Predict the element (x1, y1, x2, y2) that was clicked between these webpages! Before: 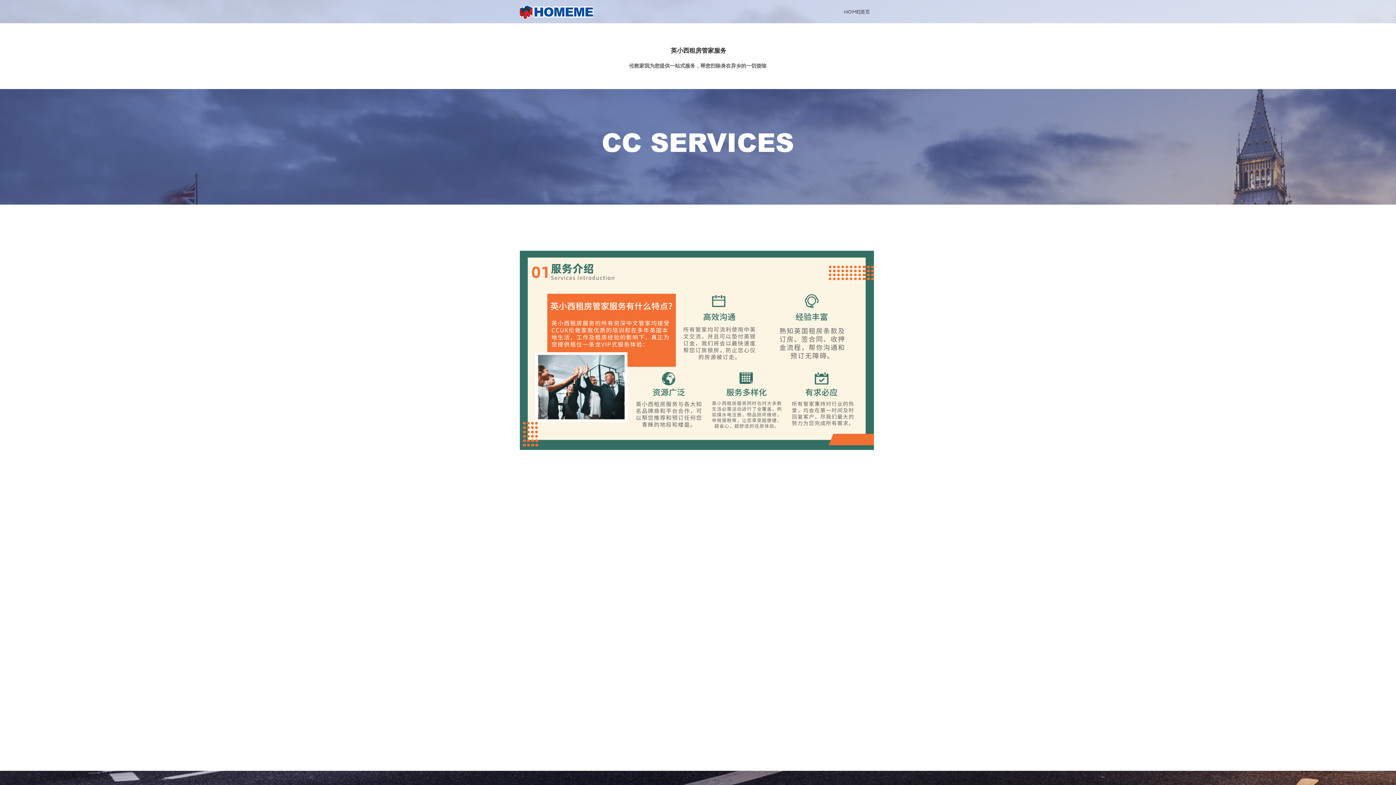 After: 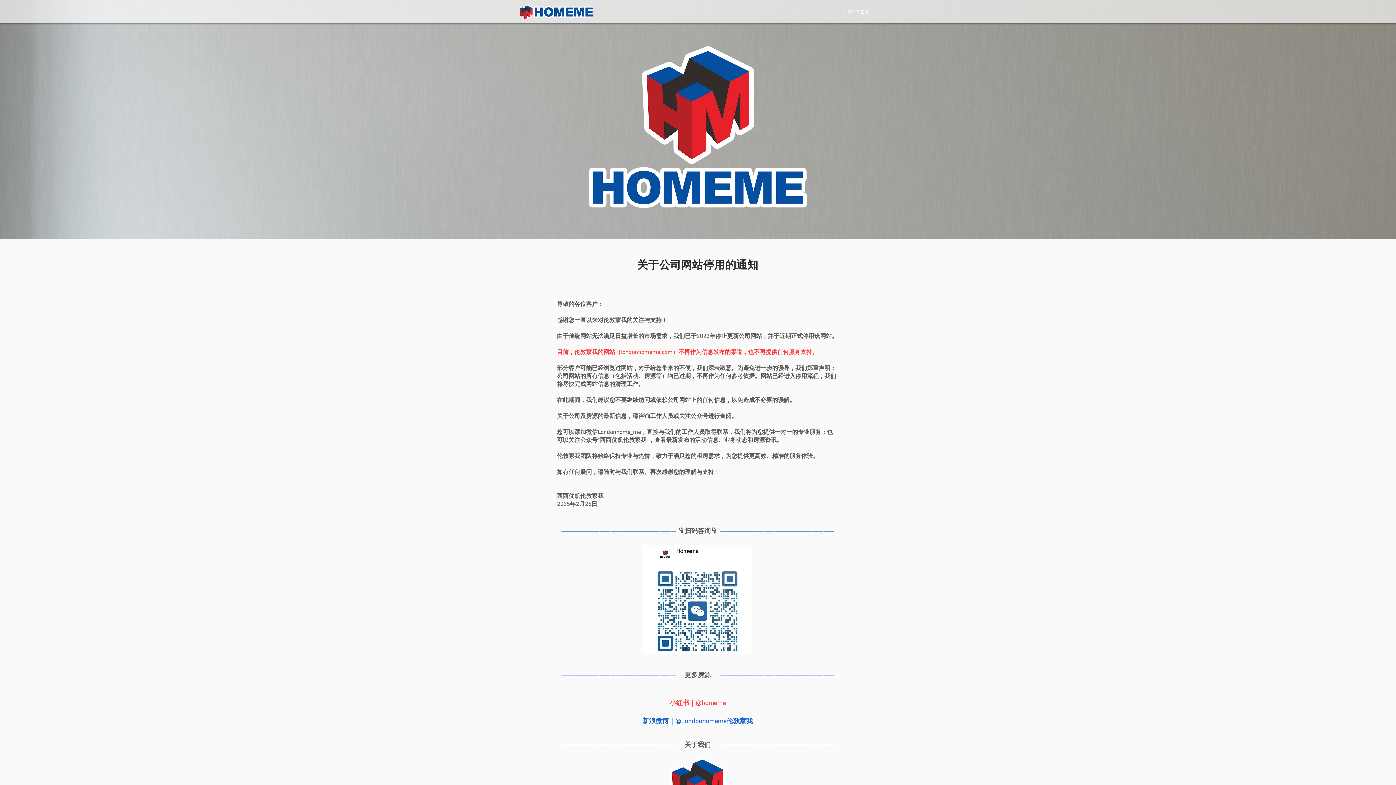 Action: label: HOME|首页 bbox: (838, 5, 875, 18)